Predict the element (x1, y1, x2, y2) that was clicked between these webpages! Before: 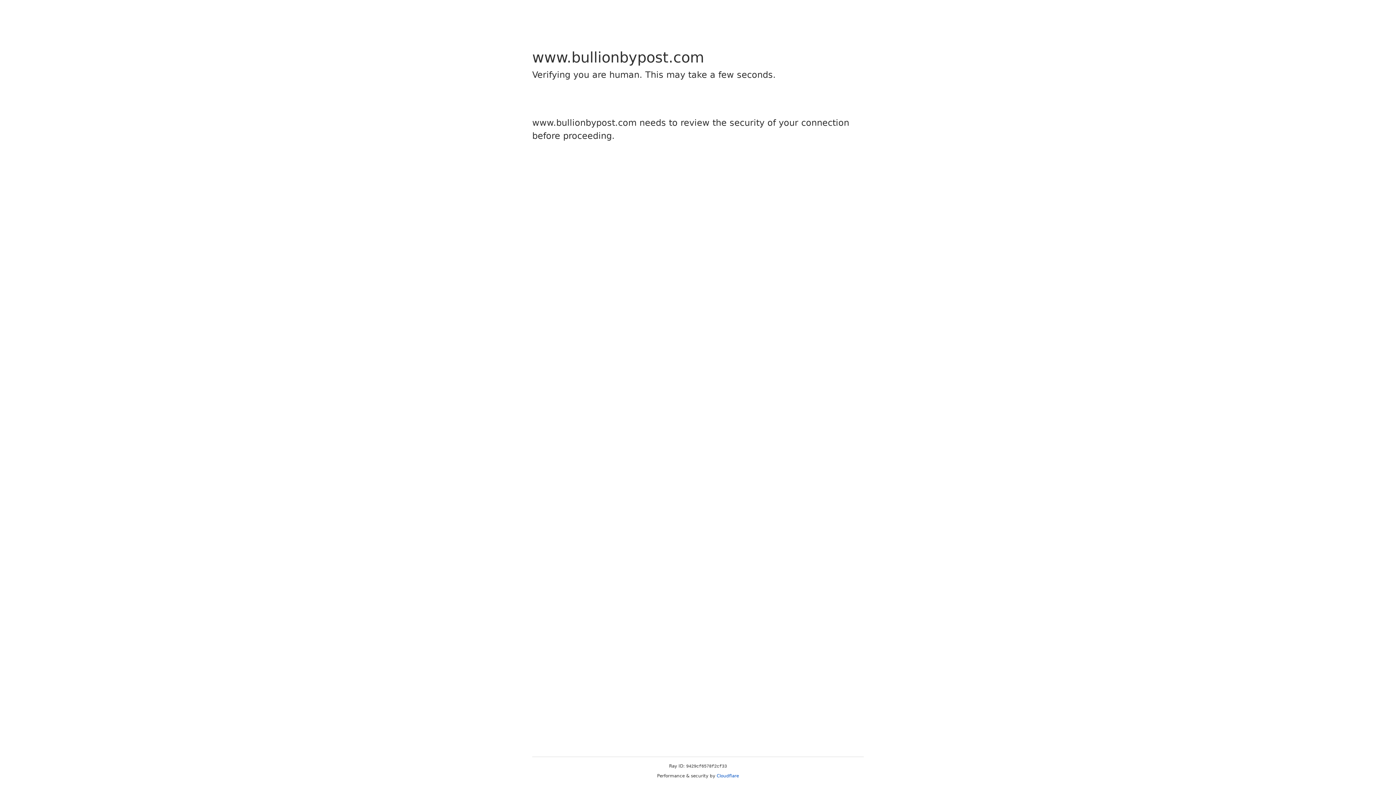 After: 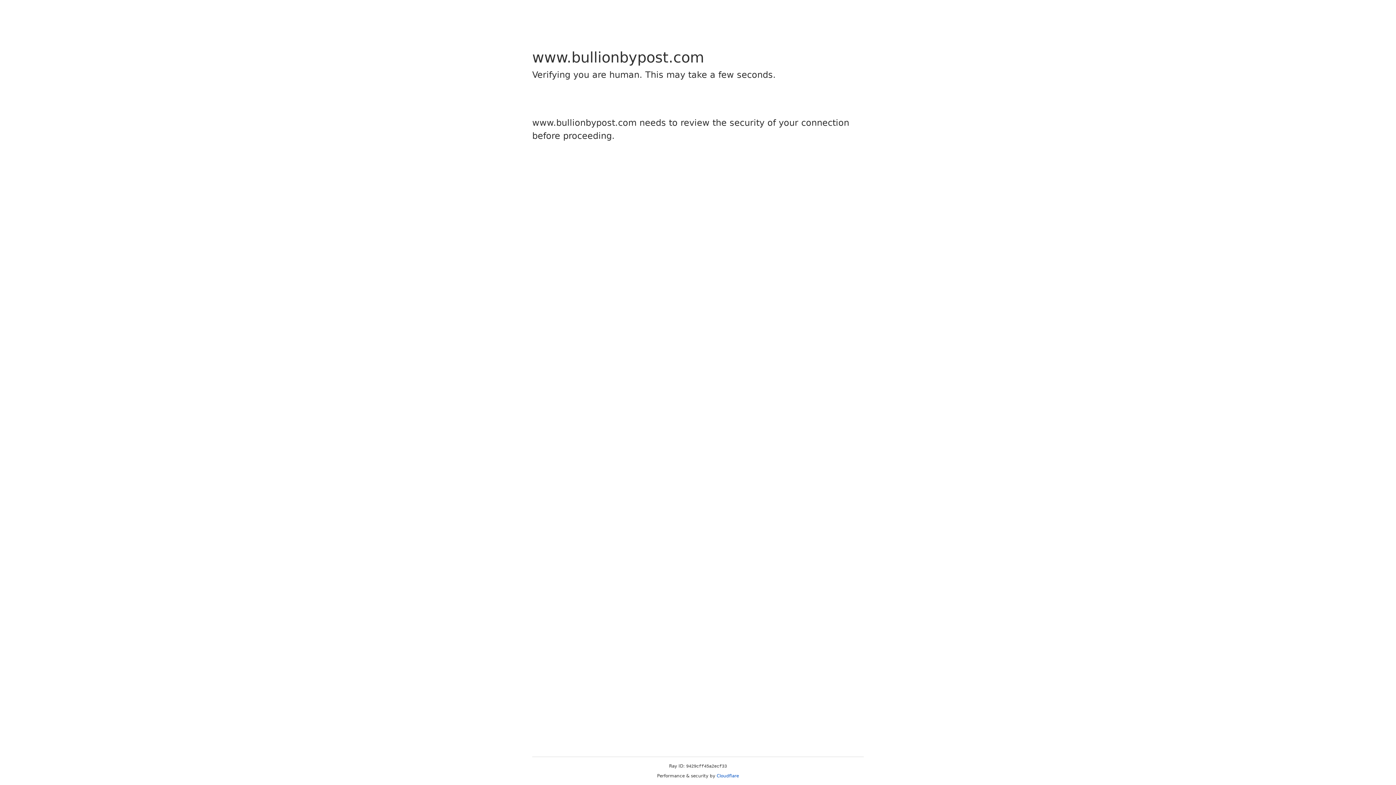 Action: bbox: (716, 773, 739, 778) label: Cloudflare